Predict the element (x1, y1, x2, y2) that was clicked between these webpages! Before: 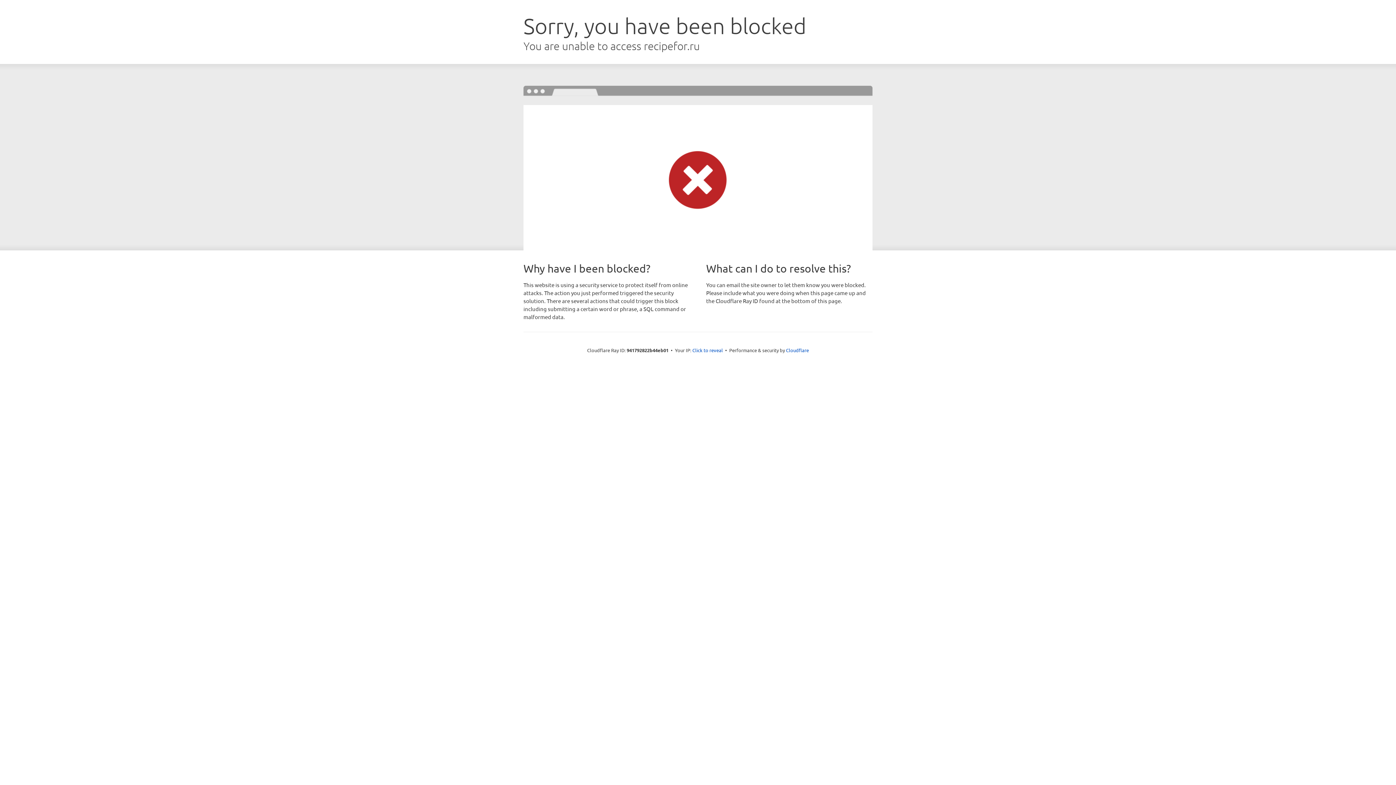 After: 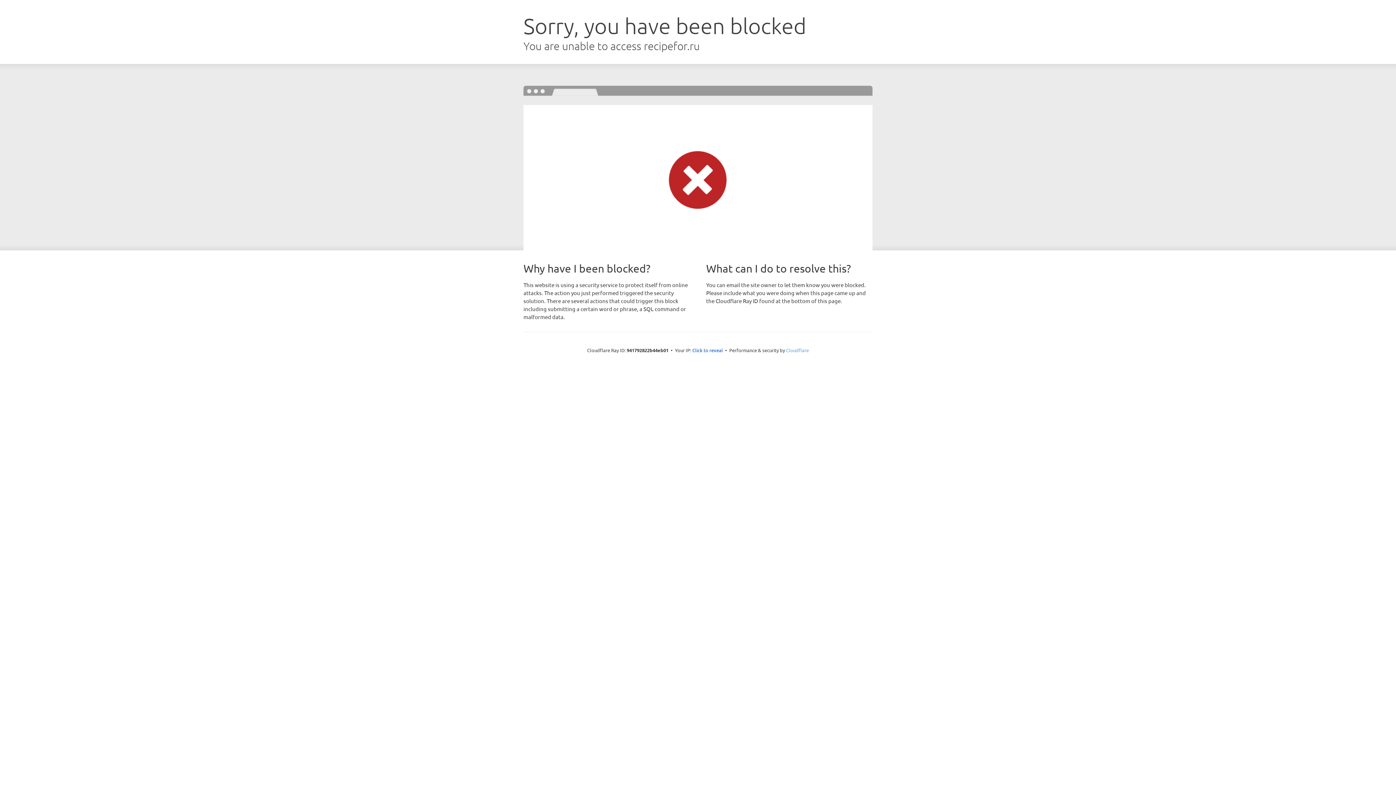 Action: label: Cloudflare bbox: (786, 347, 809, 353)